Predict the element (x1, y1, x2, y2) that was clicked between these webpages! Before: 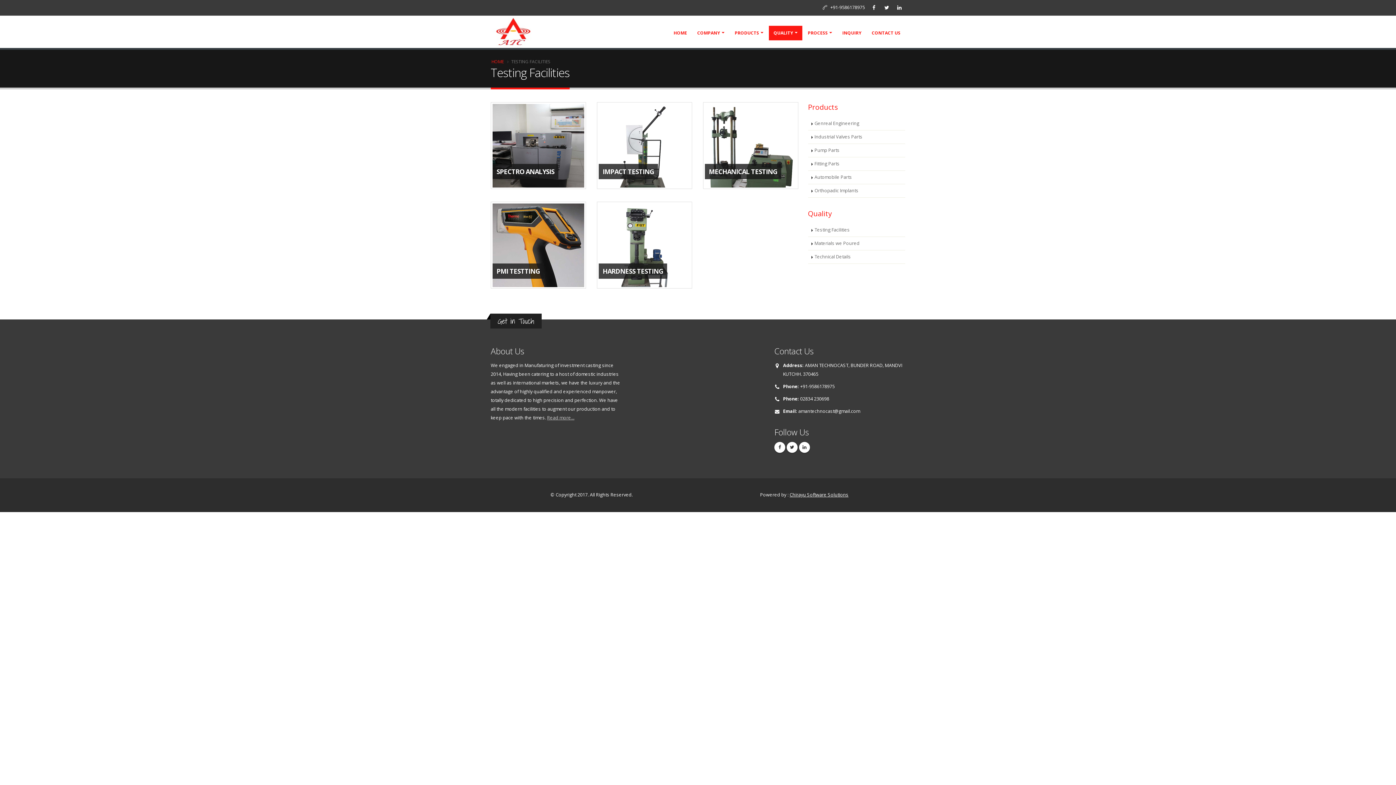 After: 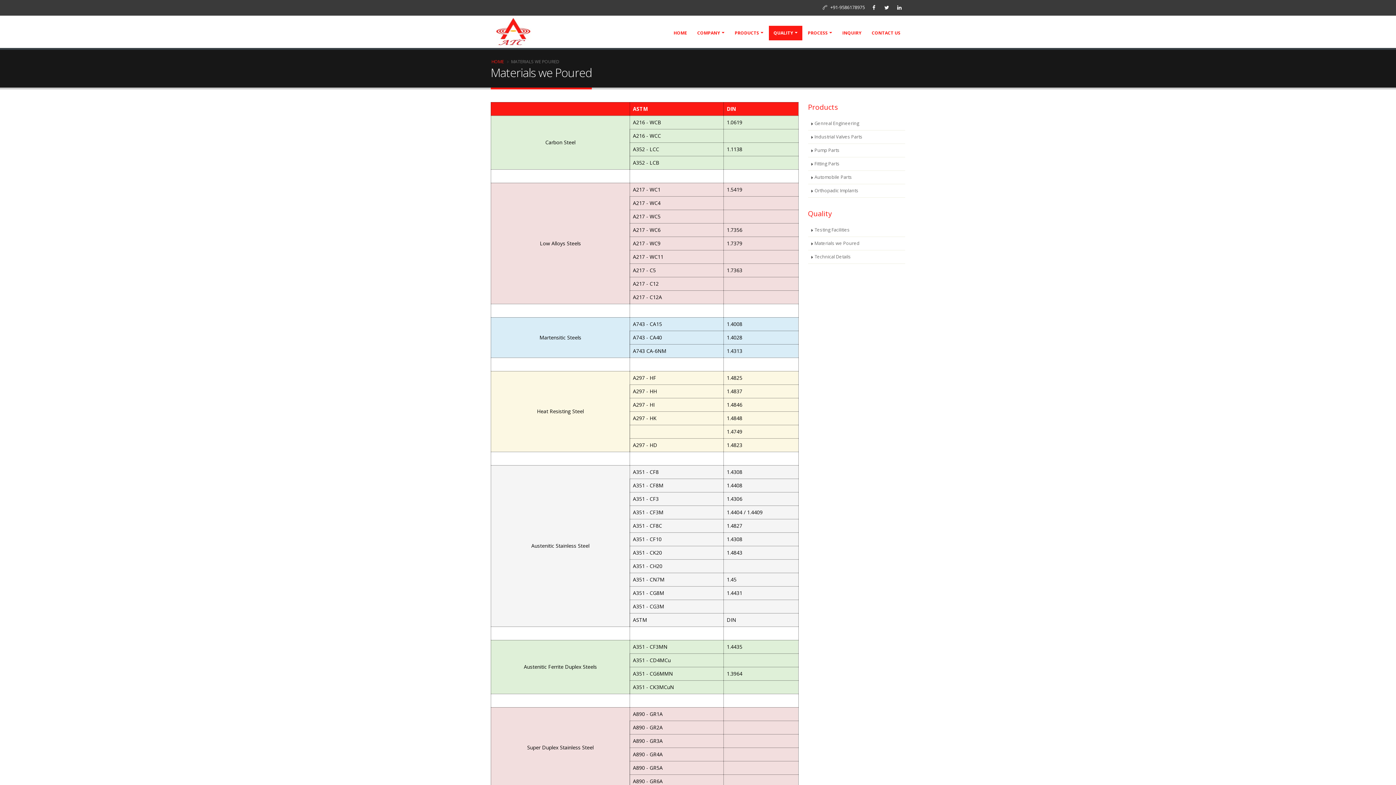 Action: label: Materials we Poured bbox: (808, 237, 905, 250)